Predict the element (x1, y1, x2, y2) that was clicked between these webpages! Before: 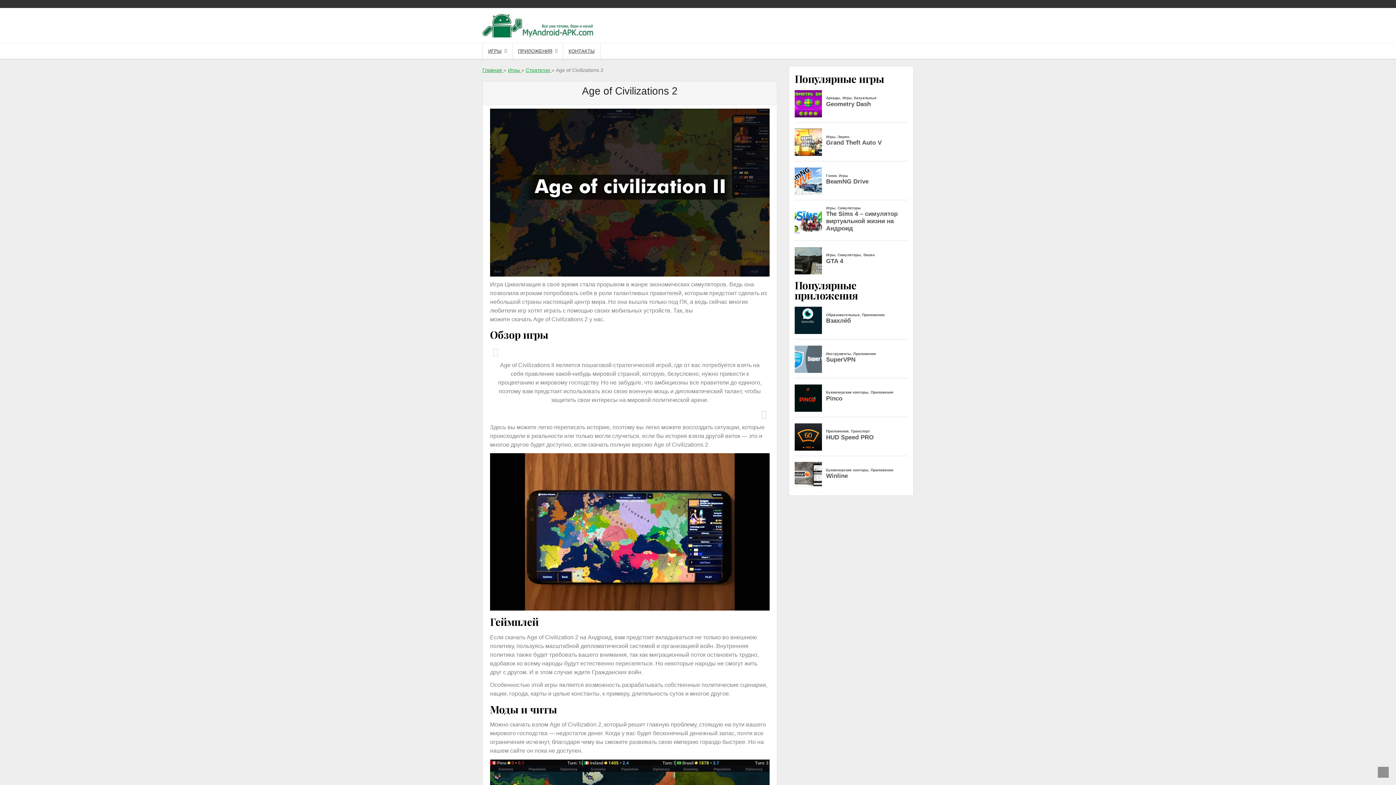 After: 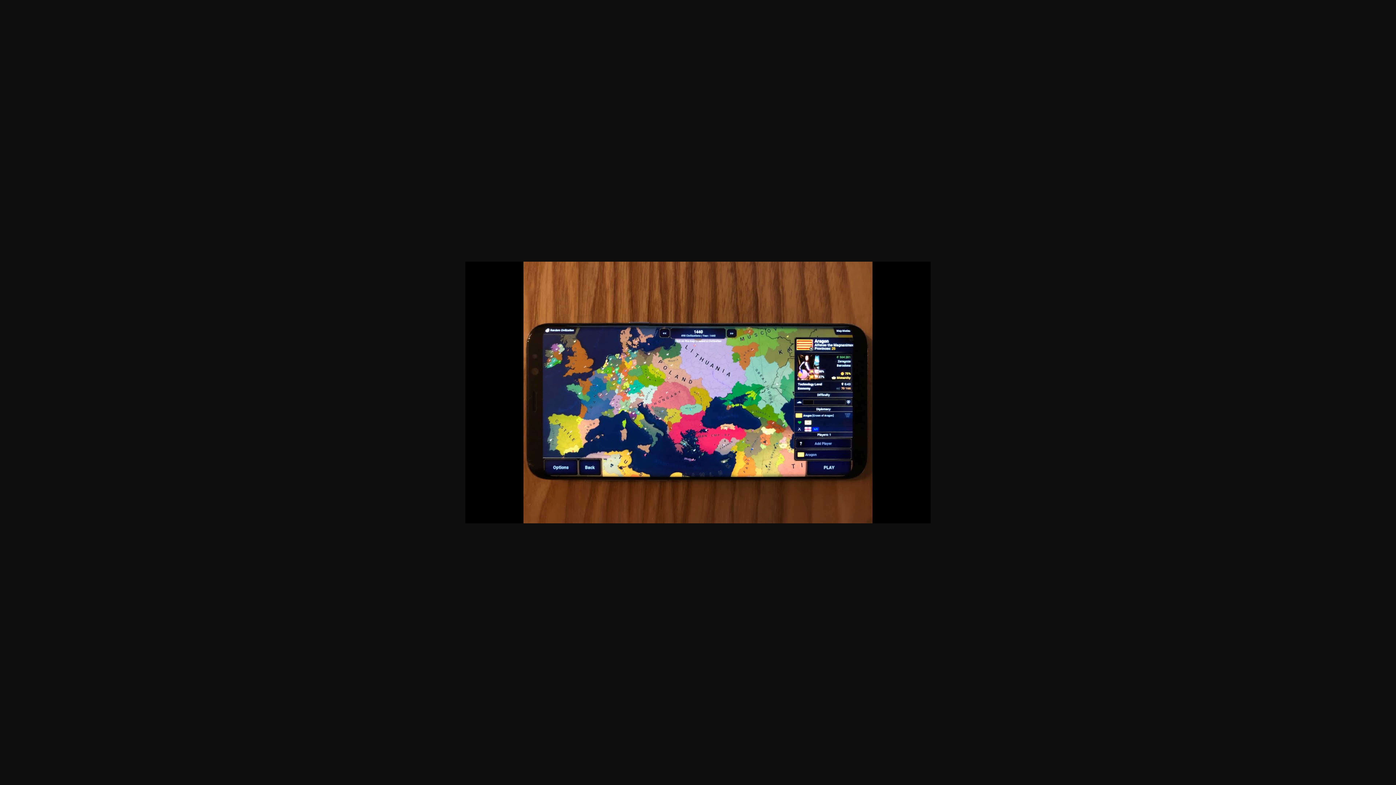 Action: bbox: (490, 453, 769, 610)